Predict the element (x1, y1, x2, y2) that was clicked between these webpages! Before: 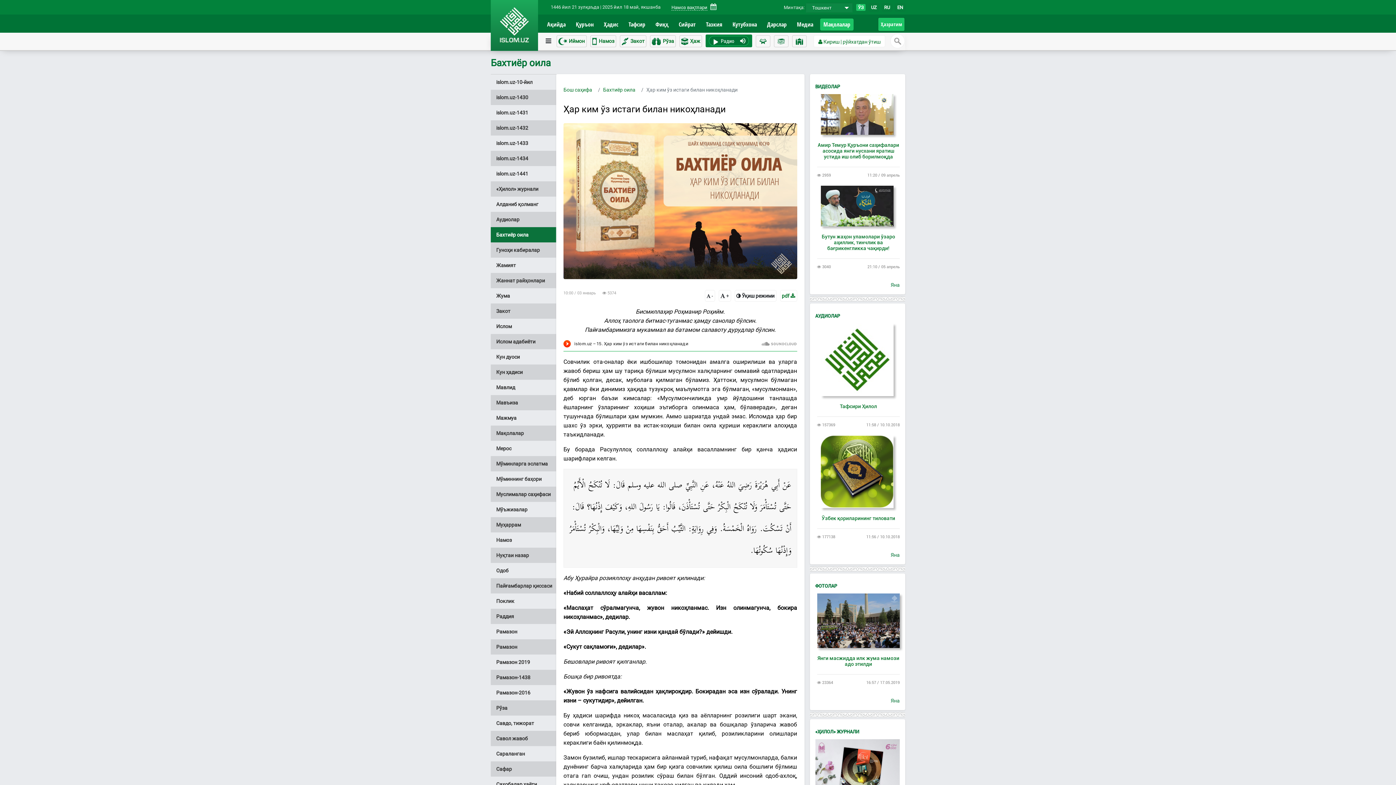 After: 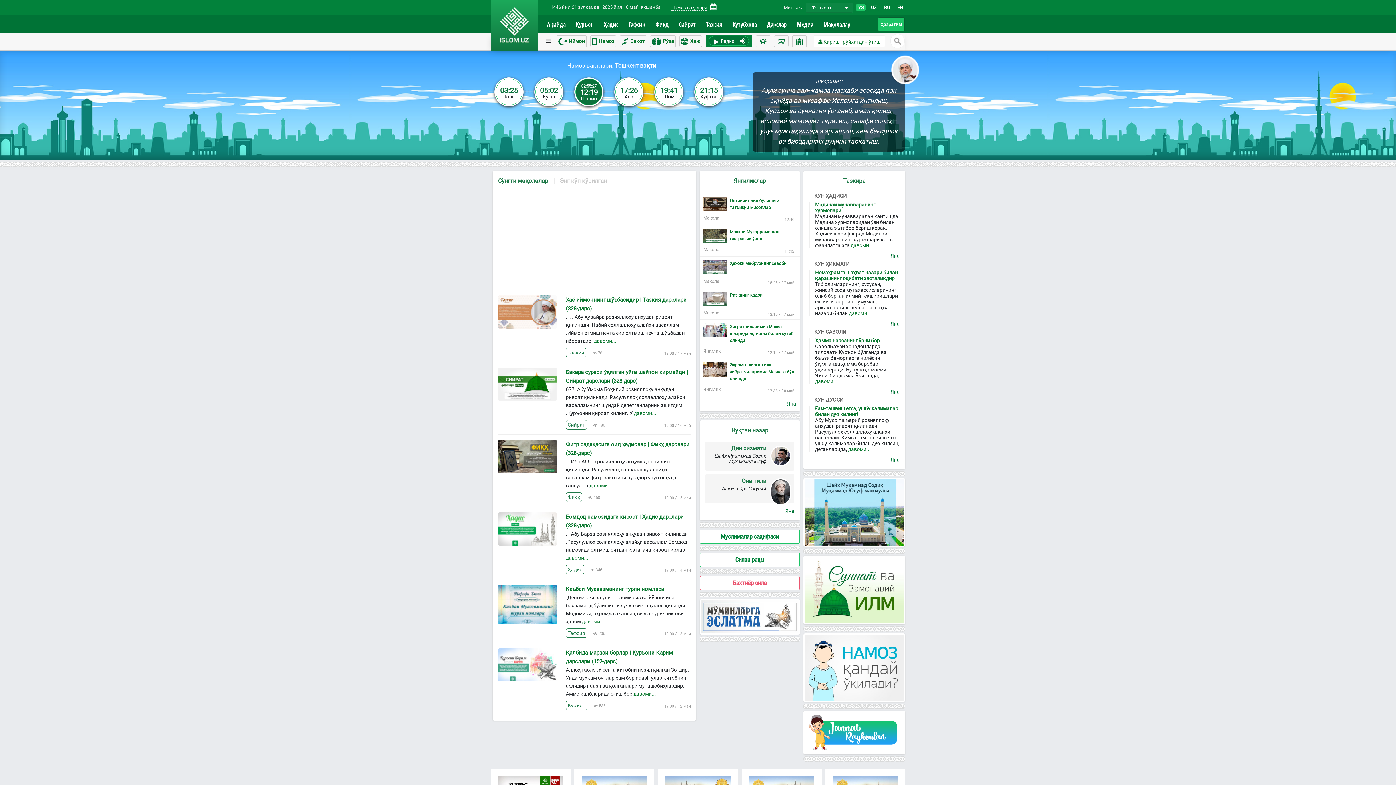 Action: label: Бош саҳифа bbox: (563, 86, 592, 92)